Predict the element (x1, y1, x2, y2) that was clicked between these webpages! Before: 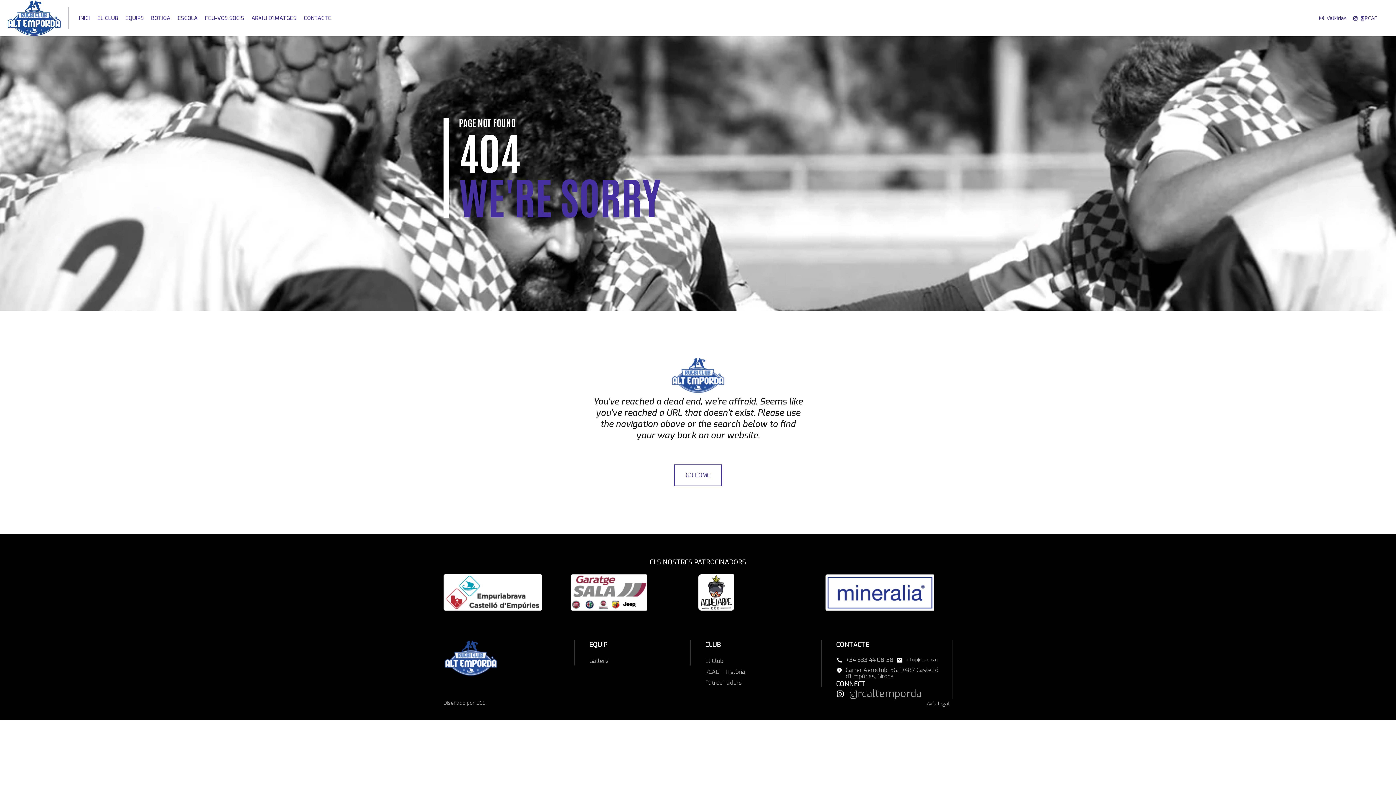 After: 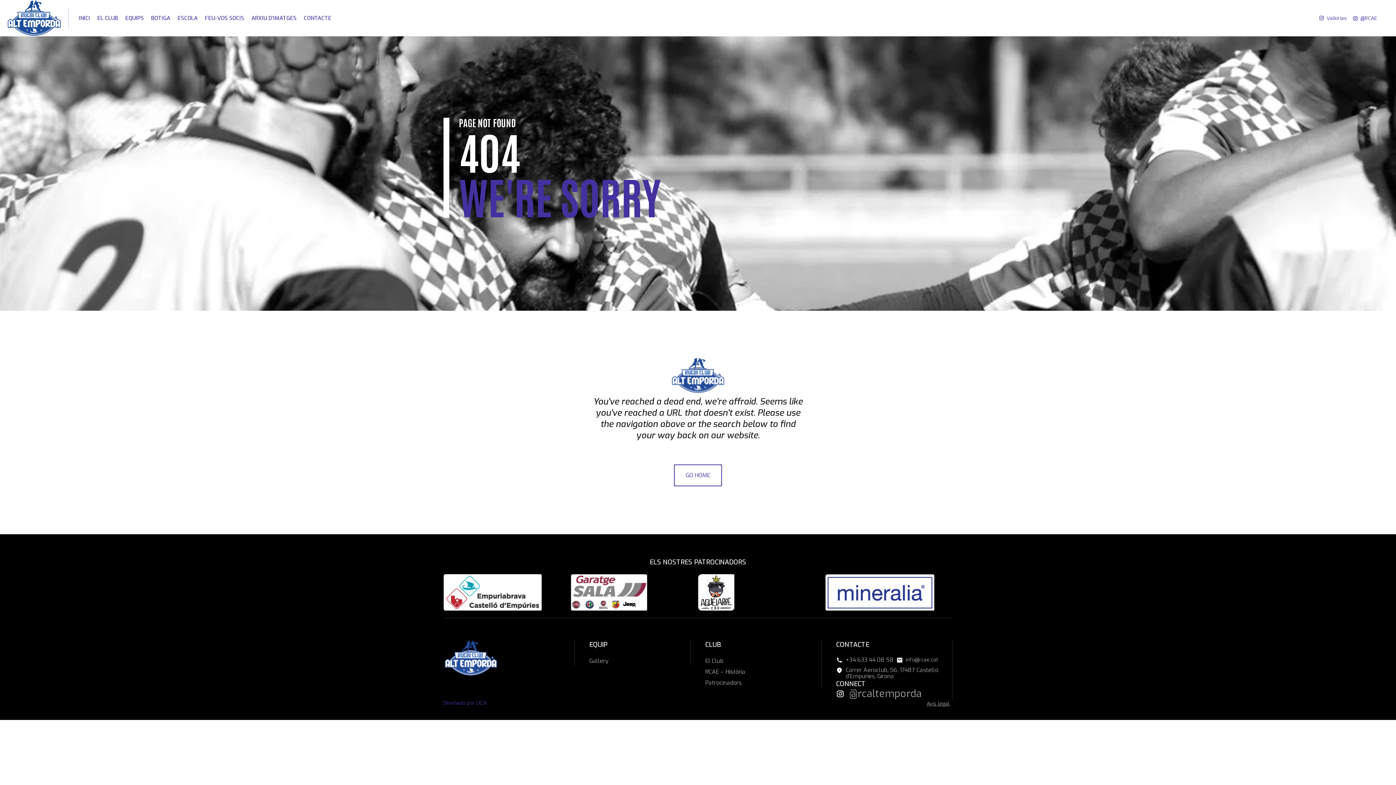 Action: label: Diseñado por UCSI
 bbox: (443, 699, 486, 706)